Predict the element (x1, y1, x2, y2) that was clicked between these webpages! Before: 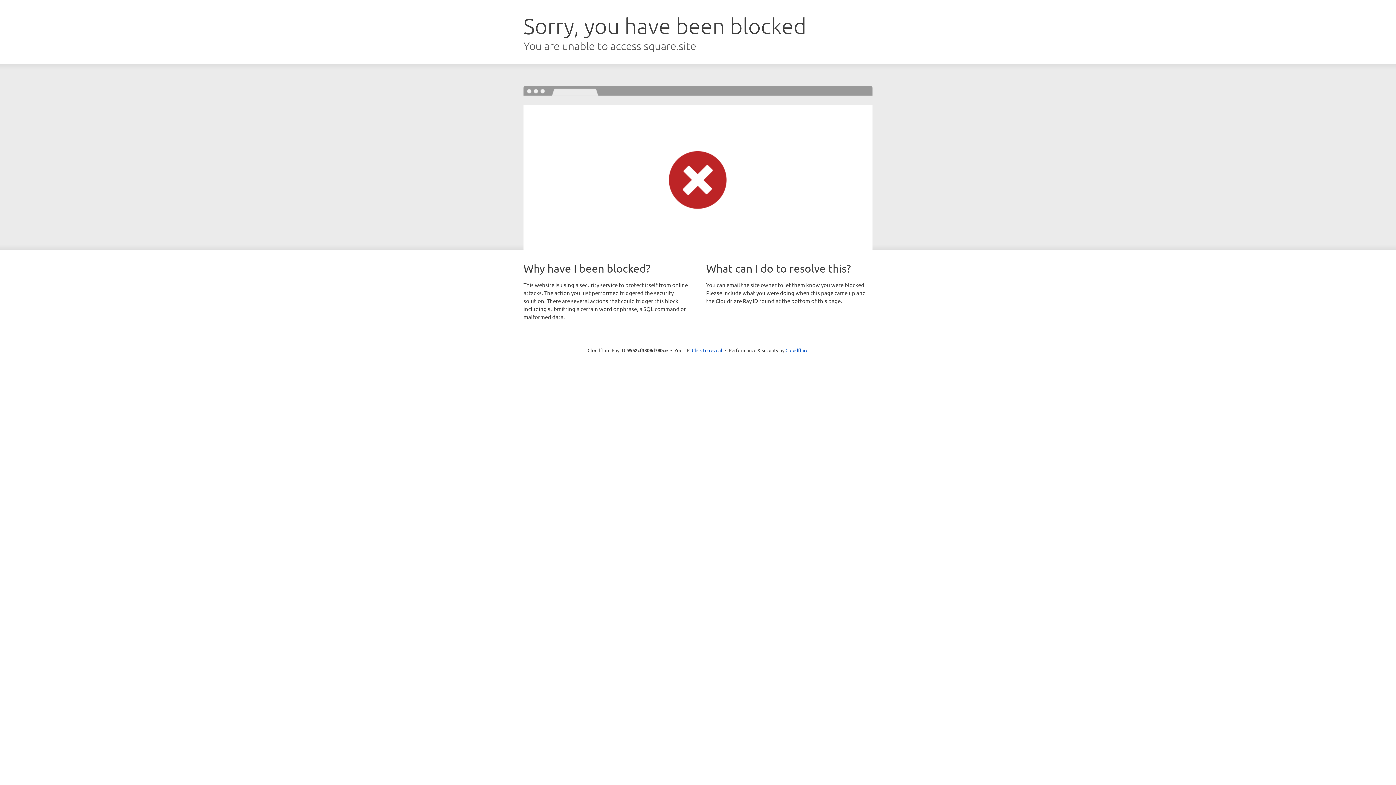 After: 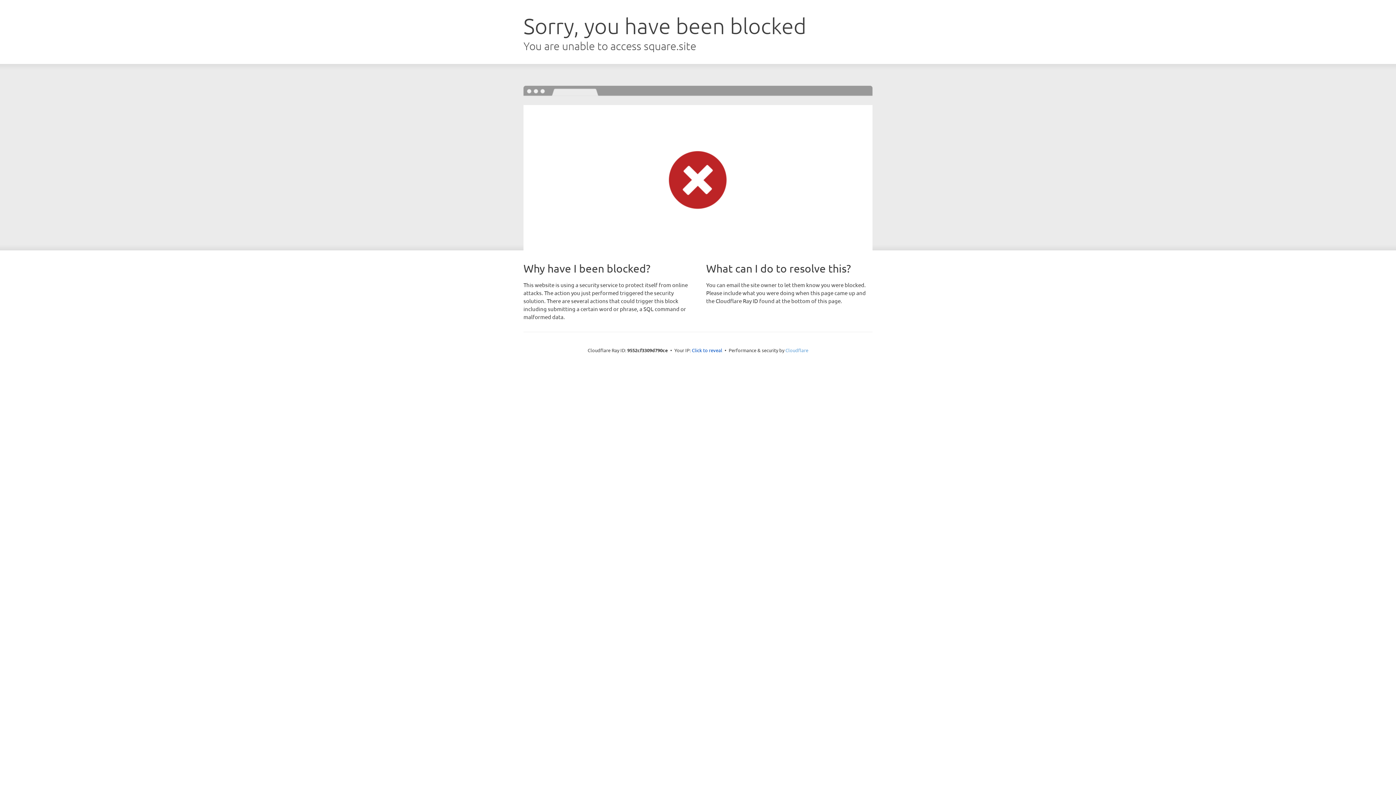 Action: bbox: (785, 347, 808, 353) label: Cloudflare